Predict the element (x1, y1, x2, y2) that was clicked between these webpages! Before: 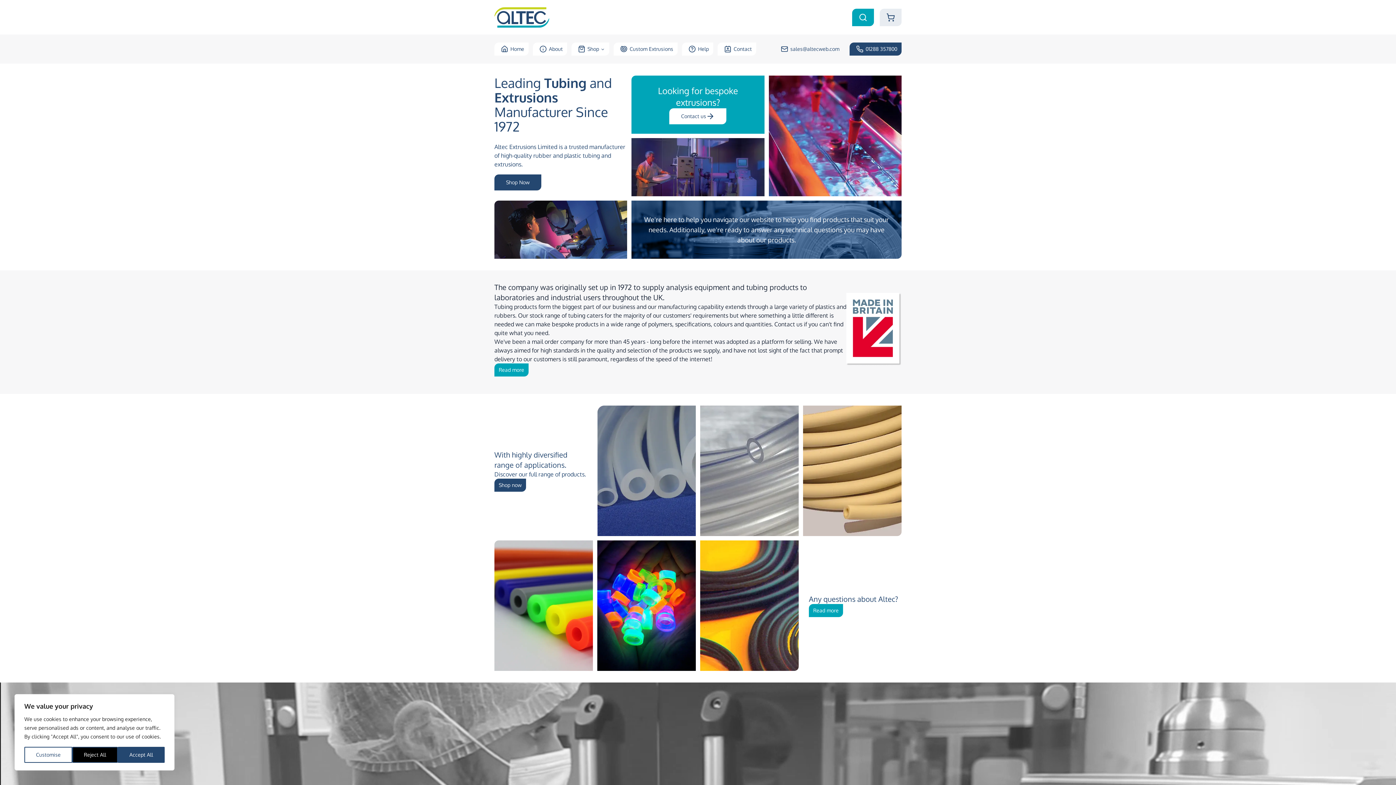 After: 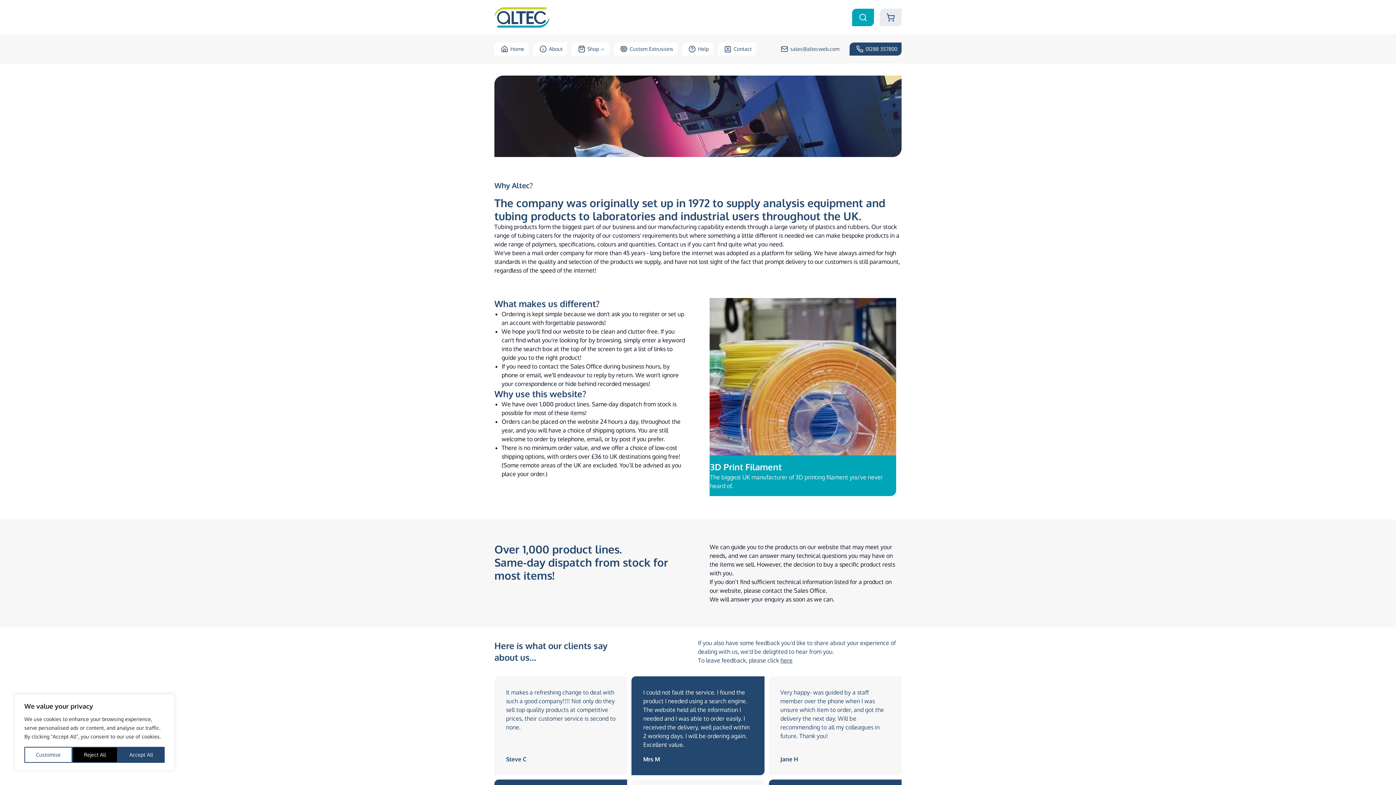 Action: label: Read more bbox: (494, 363, 528, 376)